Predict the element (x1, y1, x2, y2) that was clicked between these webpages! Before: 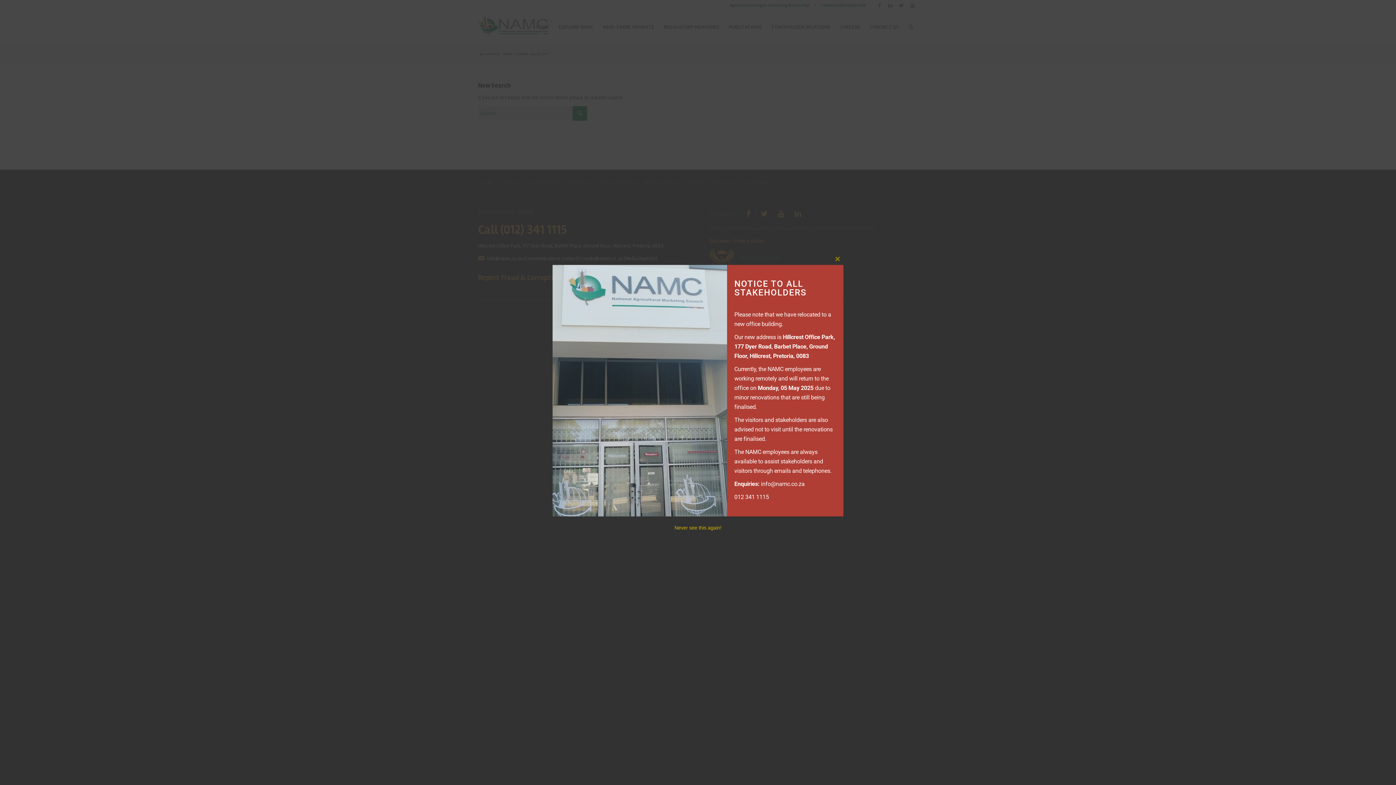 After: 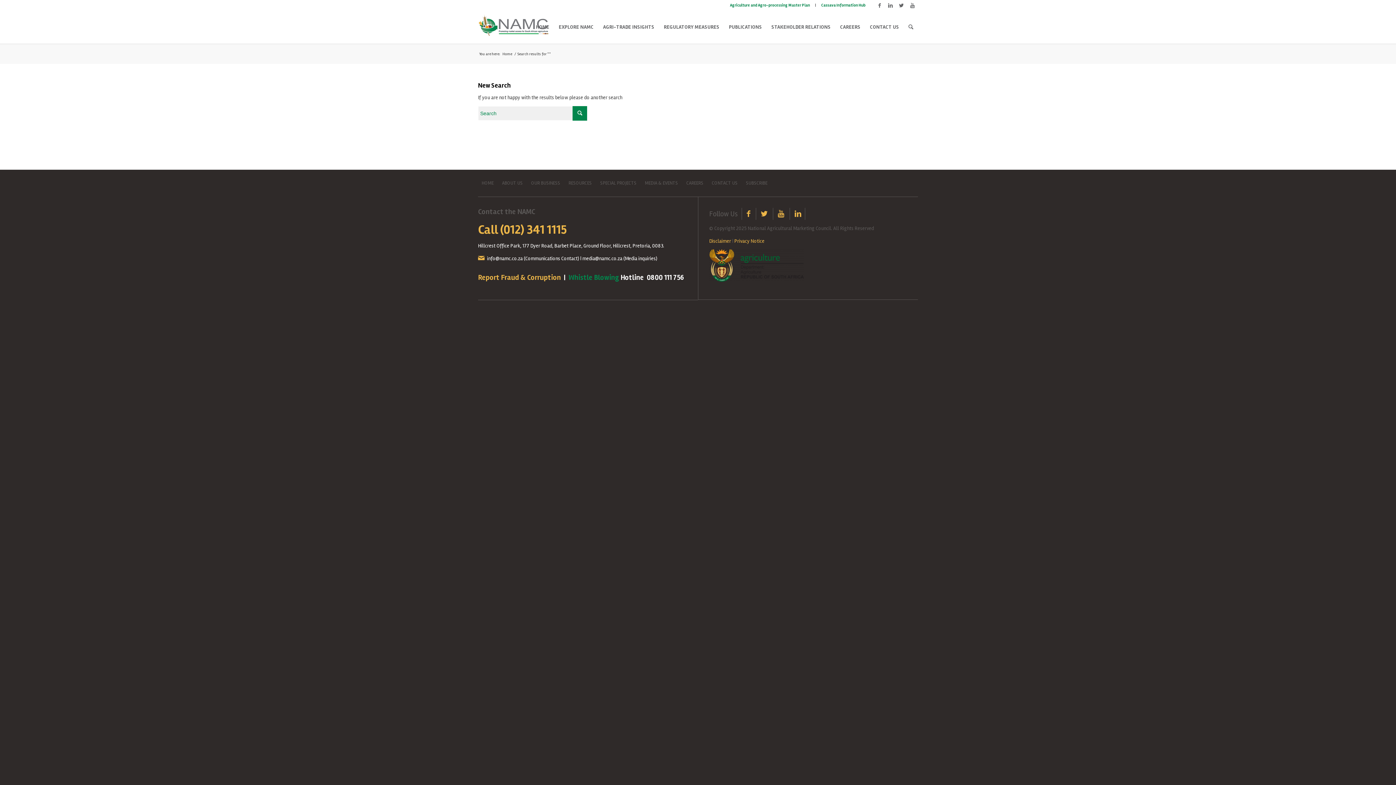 Action: label: Never see this again! bbox: (674, 525, 721, 530)